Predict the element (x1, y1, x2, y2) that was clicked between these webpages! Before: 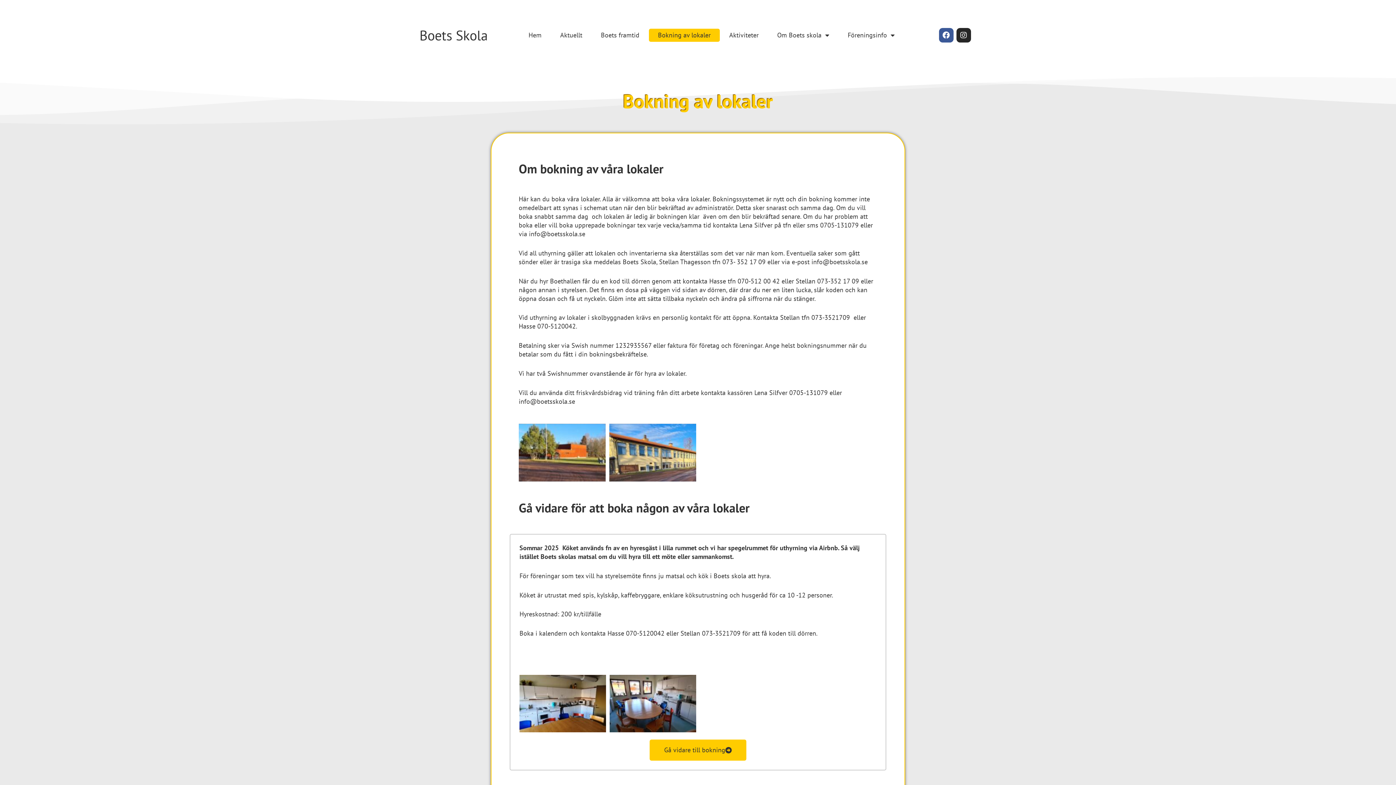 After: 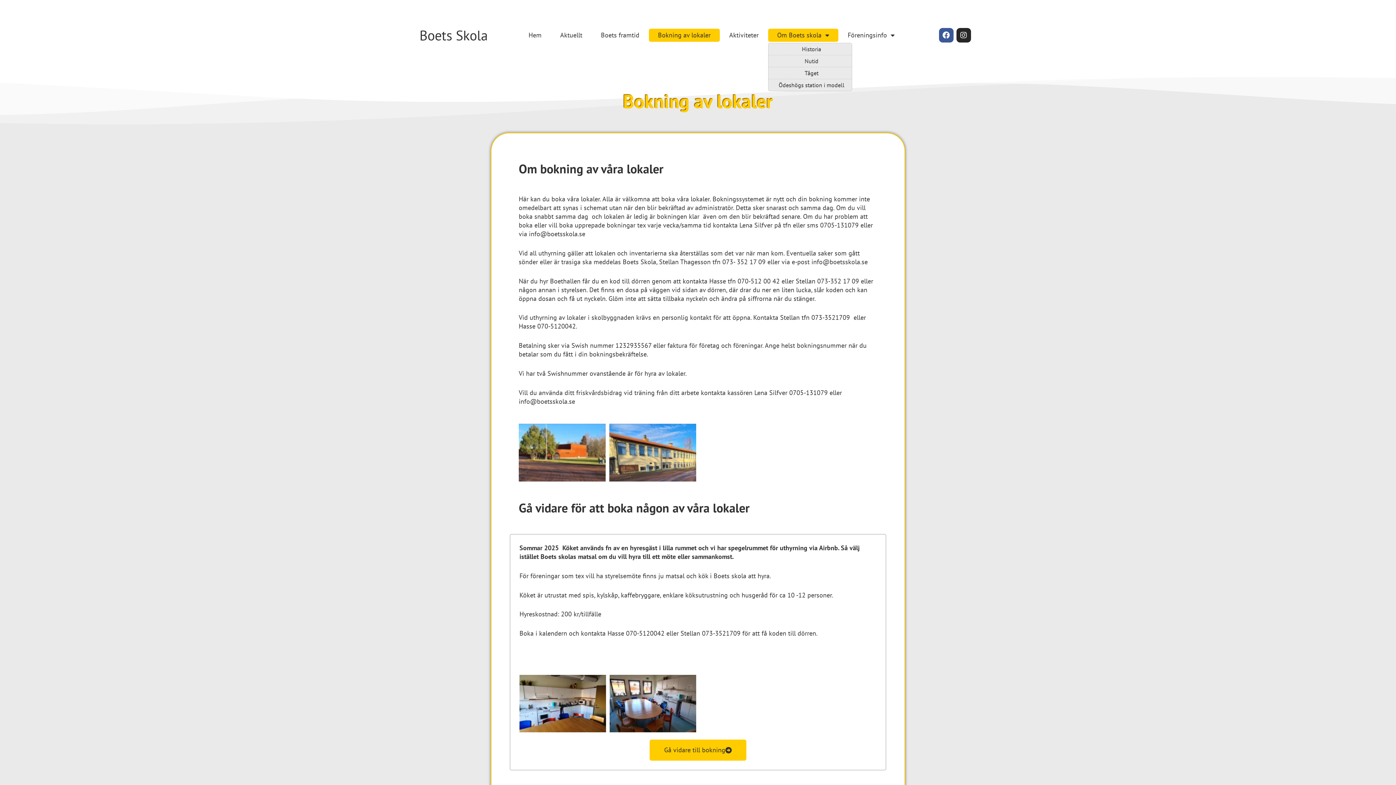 Action: bbox: (768, 28, 838, 41) label: Om Boets skola